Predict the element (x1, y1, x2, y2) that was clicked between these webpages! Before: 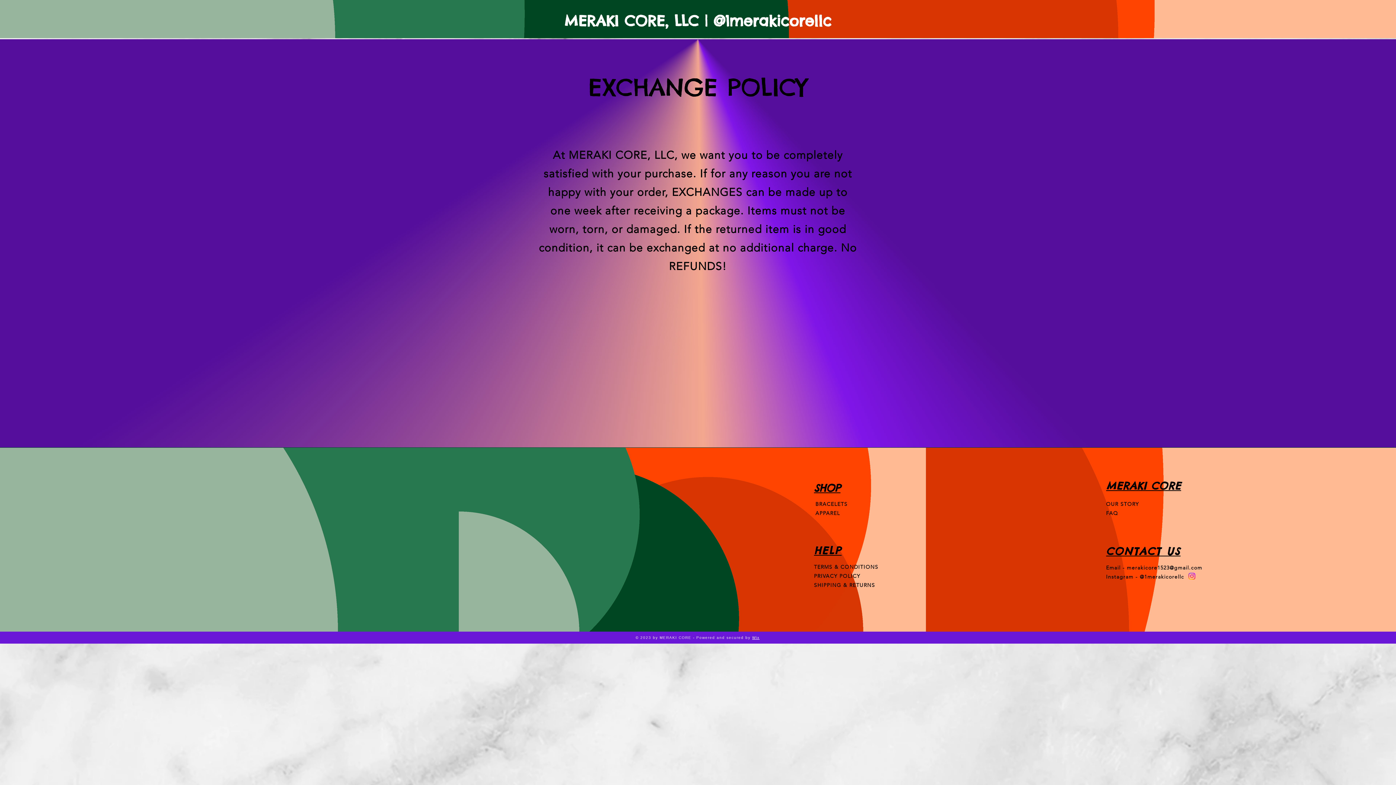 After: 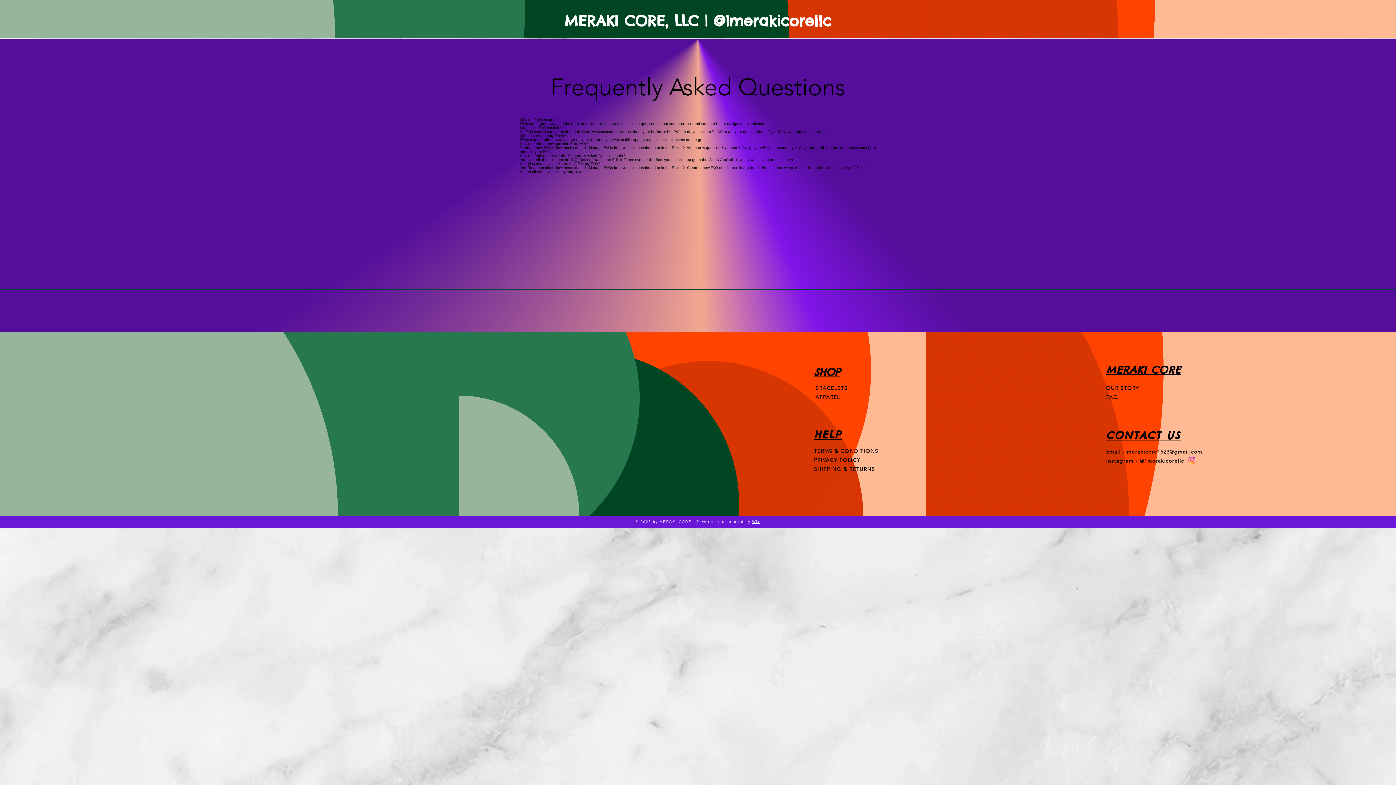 Action: label: FAQ bbox: (1106, 510, 1118, 516)